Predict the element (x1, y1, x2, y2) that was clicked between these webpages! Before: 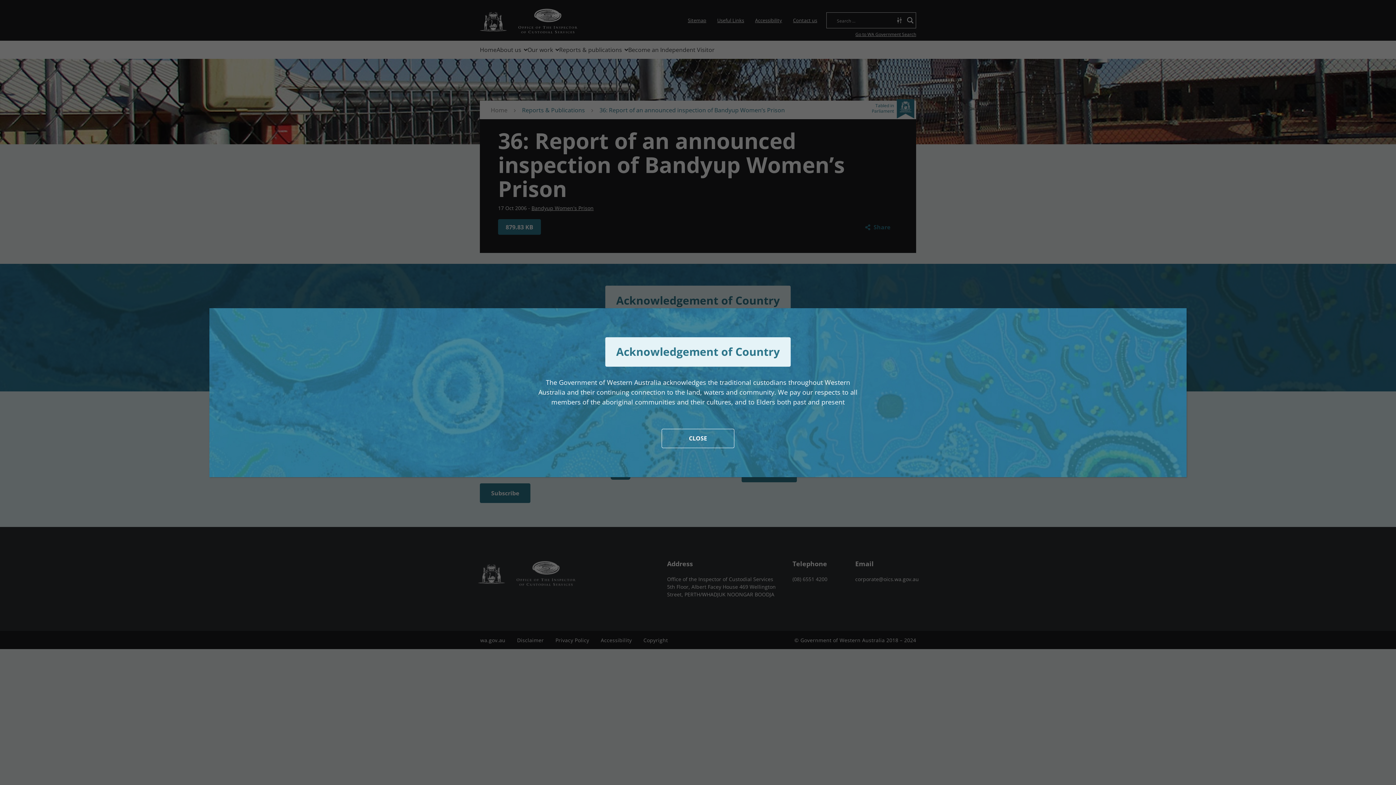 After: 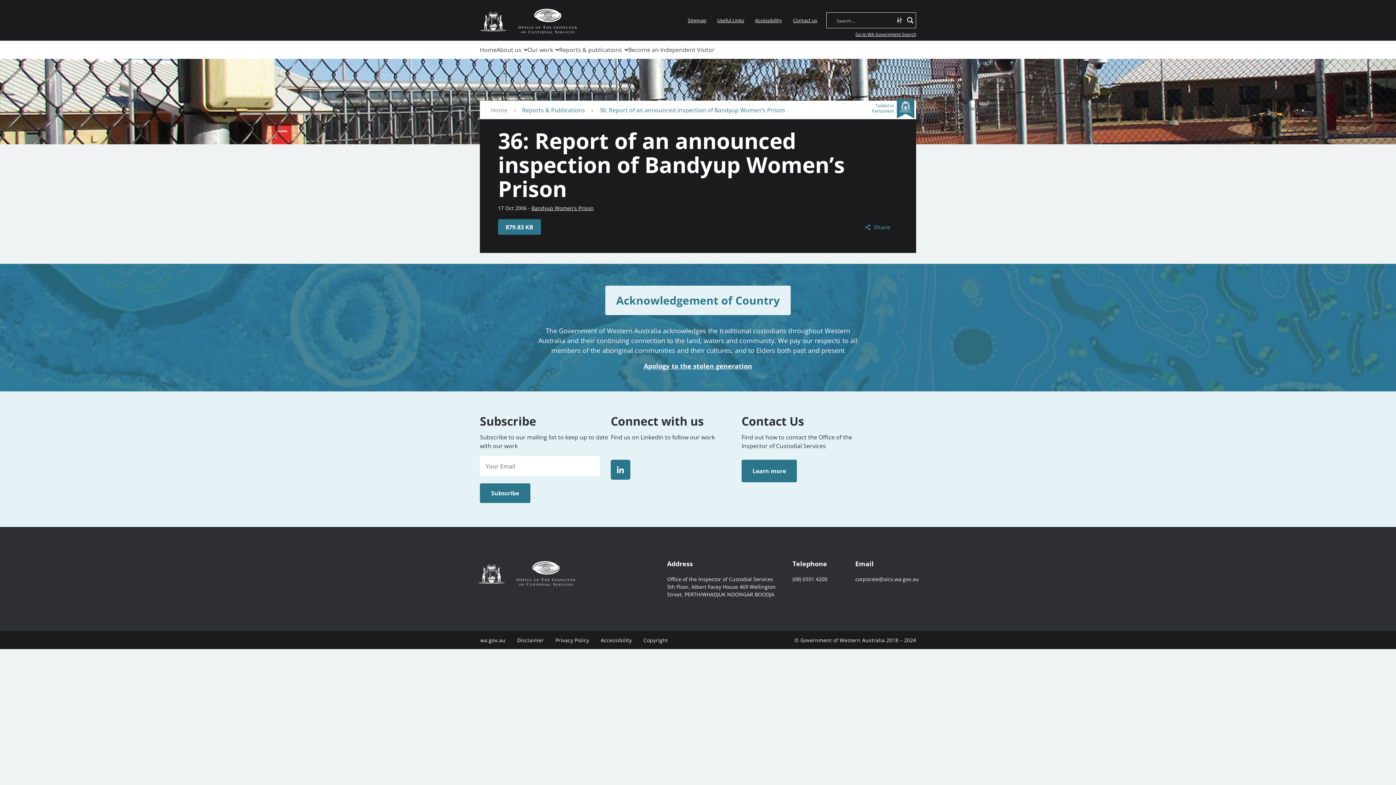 Action: bbox: (661, 428, 734, 448) label: Close